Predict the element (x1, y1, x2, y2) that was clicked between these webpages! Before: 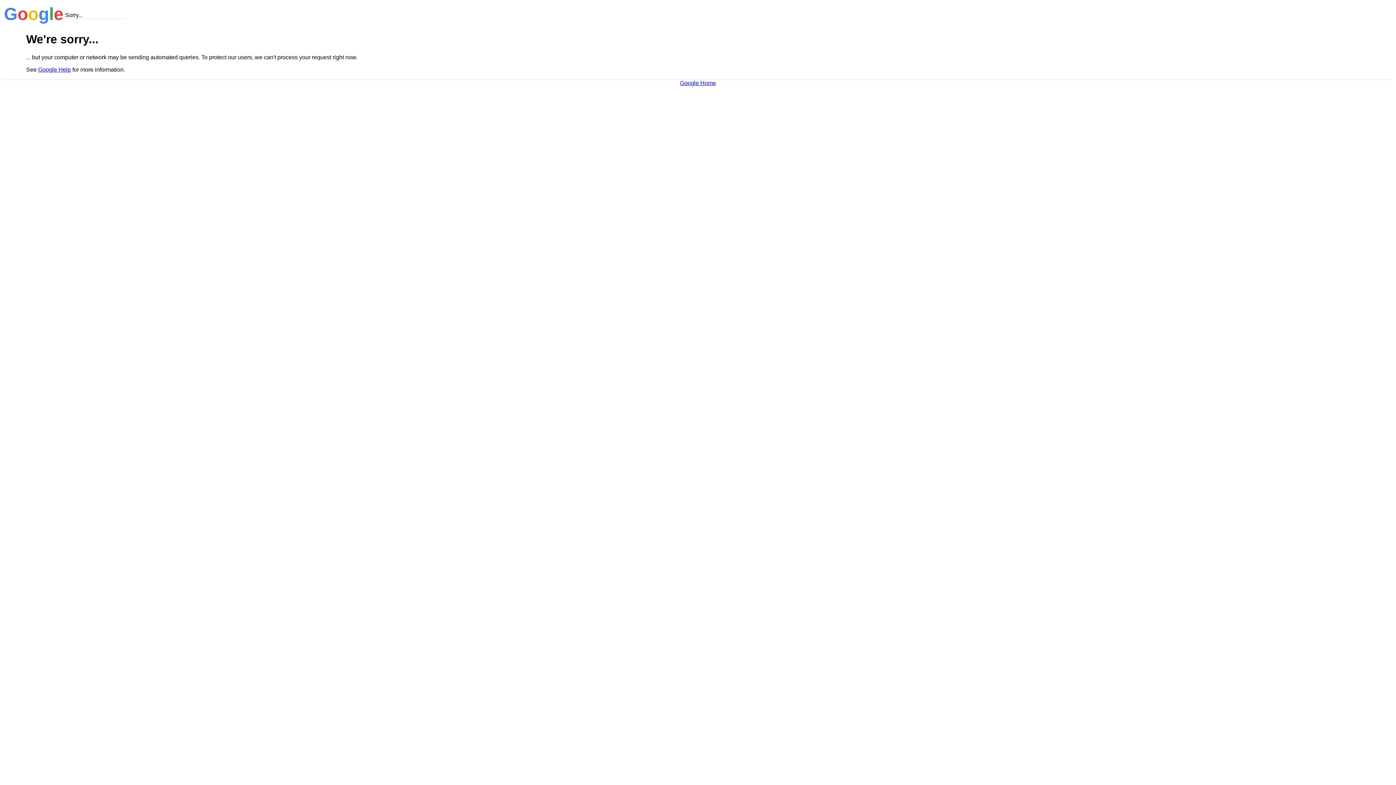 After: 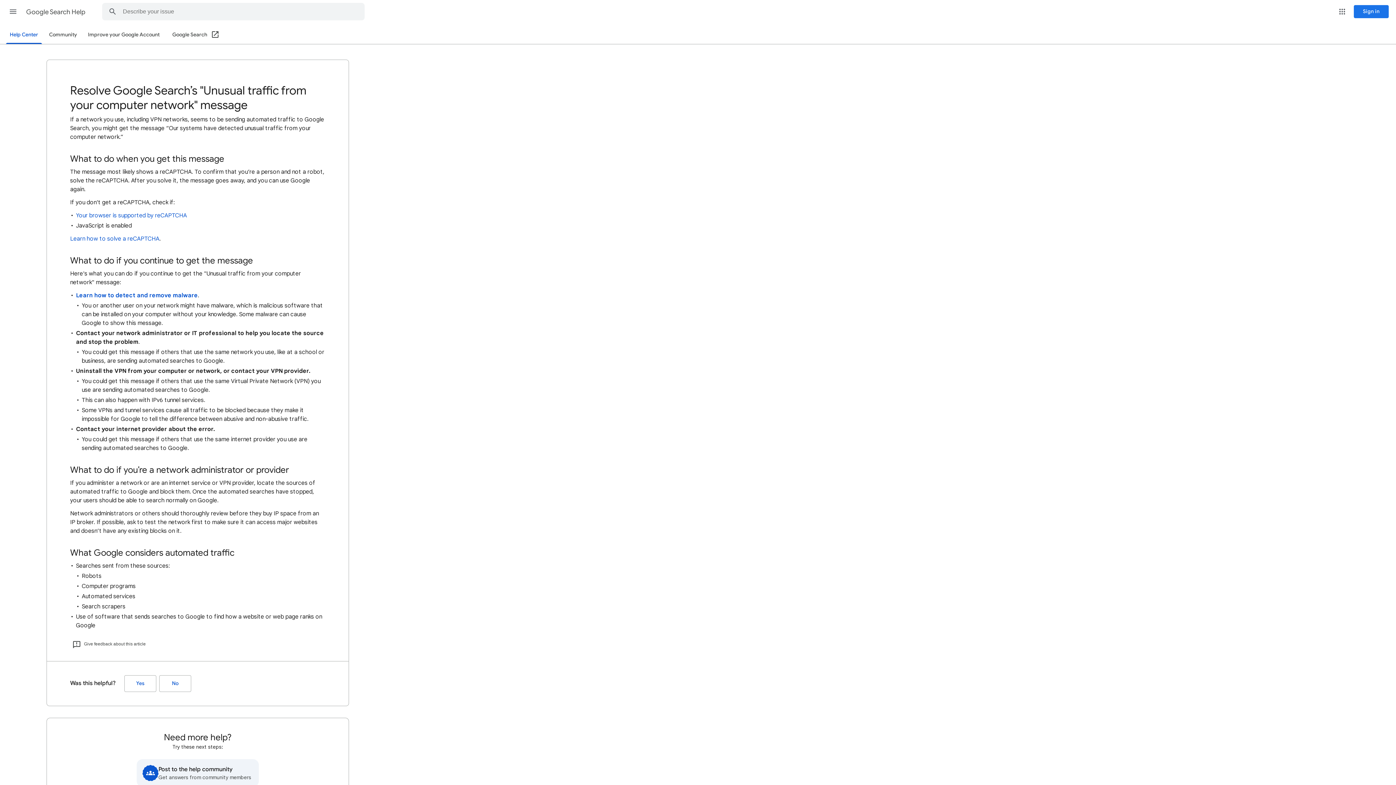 Action: bbox: (38, 66, 70, 72) label: Google Help